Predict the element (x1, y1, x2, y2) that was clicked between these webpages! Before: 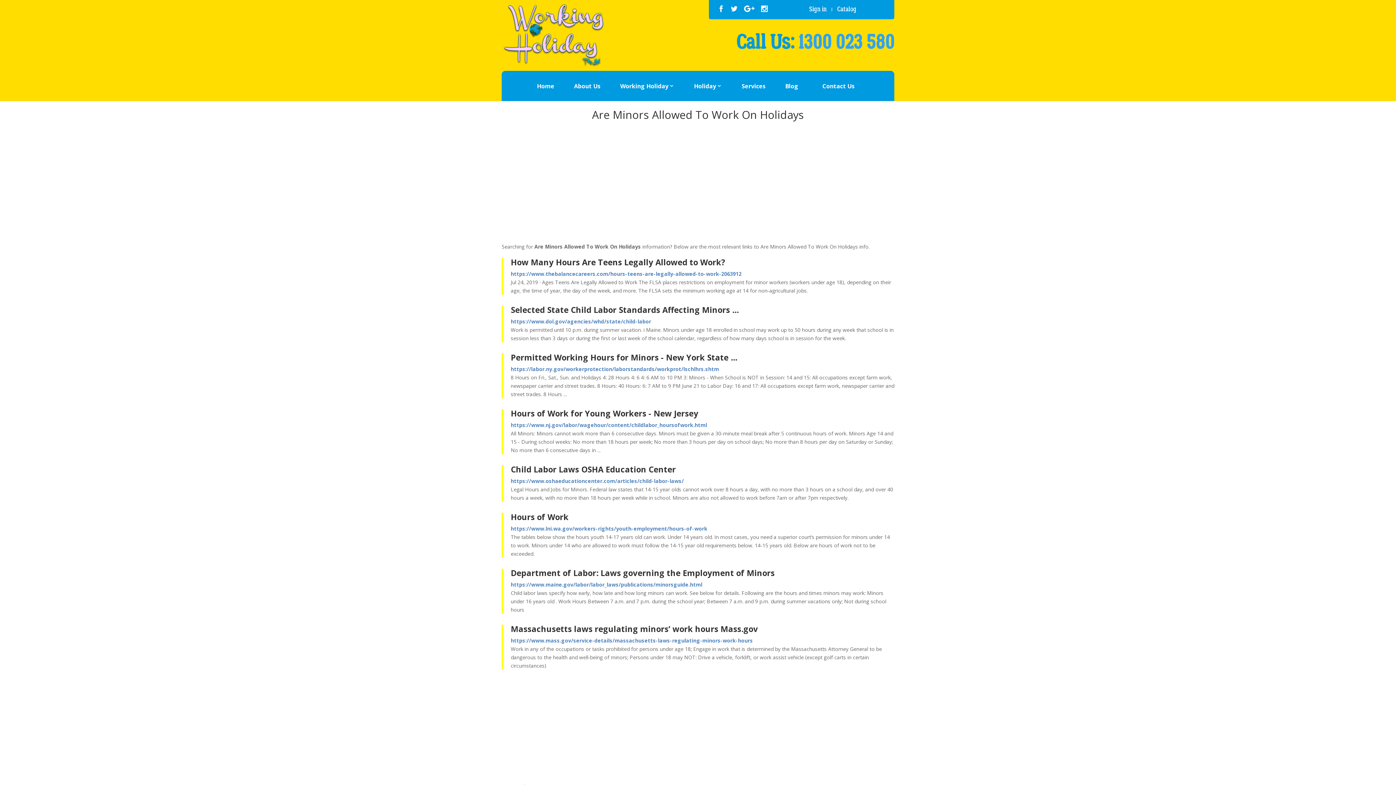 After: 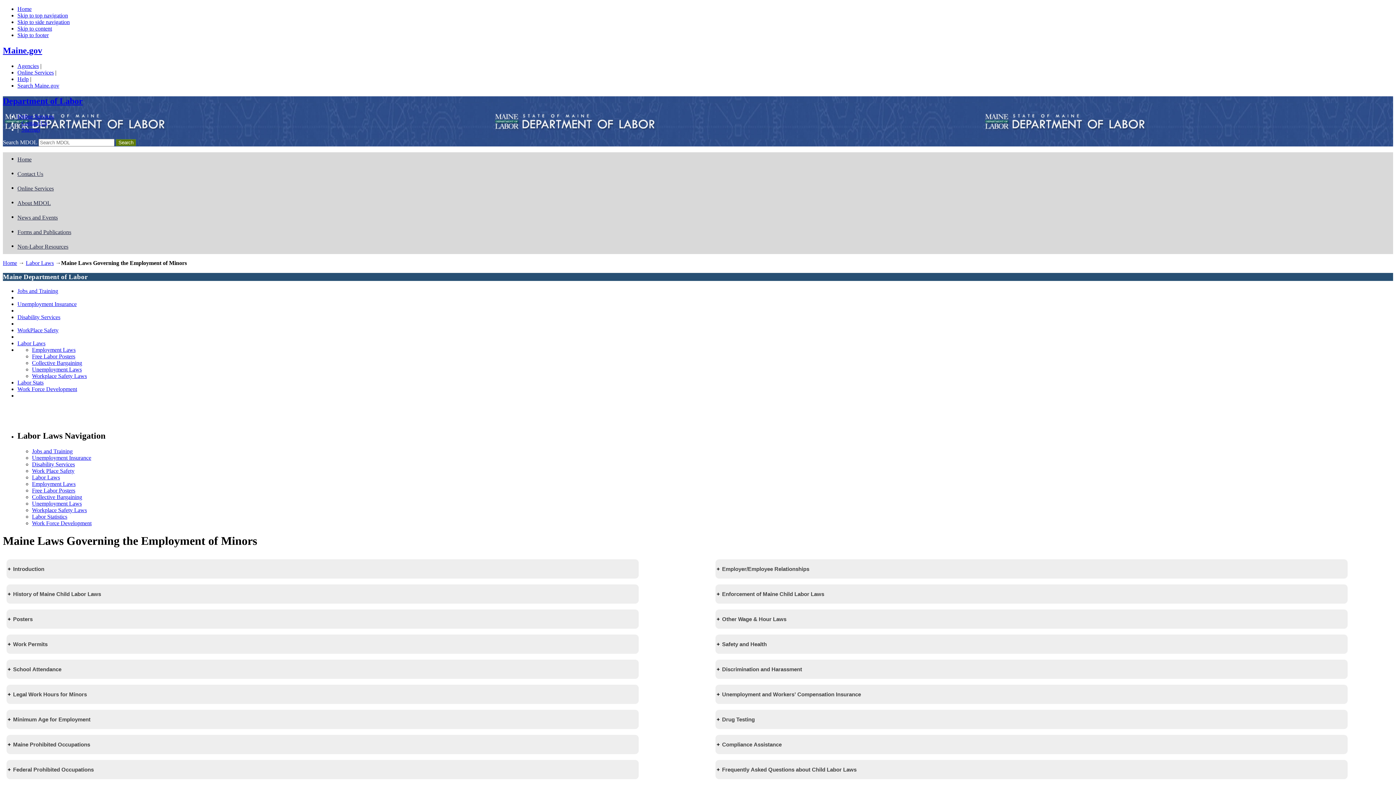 Action: bbox: (510, 567, 774, 578) label: Department of Labor: Laws governing the Employment of Minors